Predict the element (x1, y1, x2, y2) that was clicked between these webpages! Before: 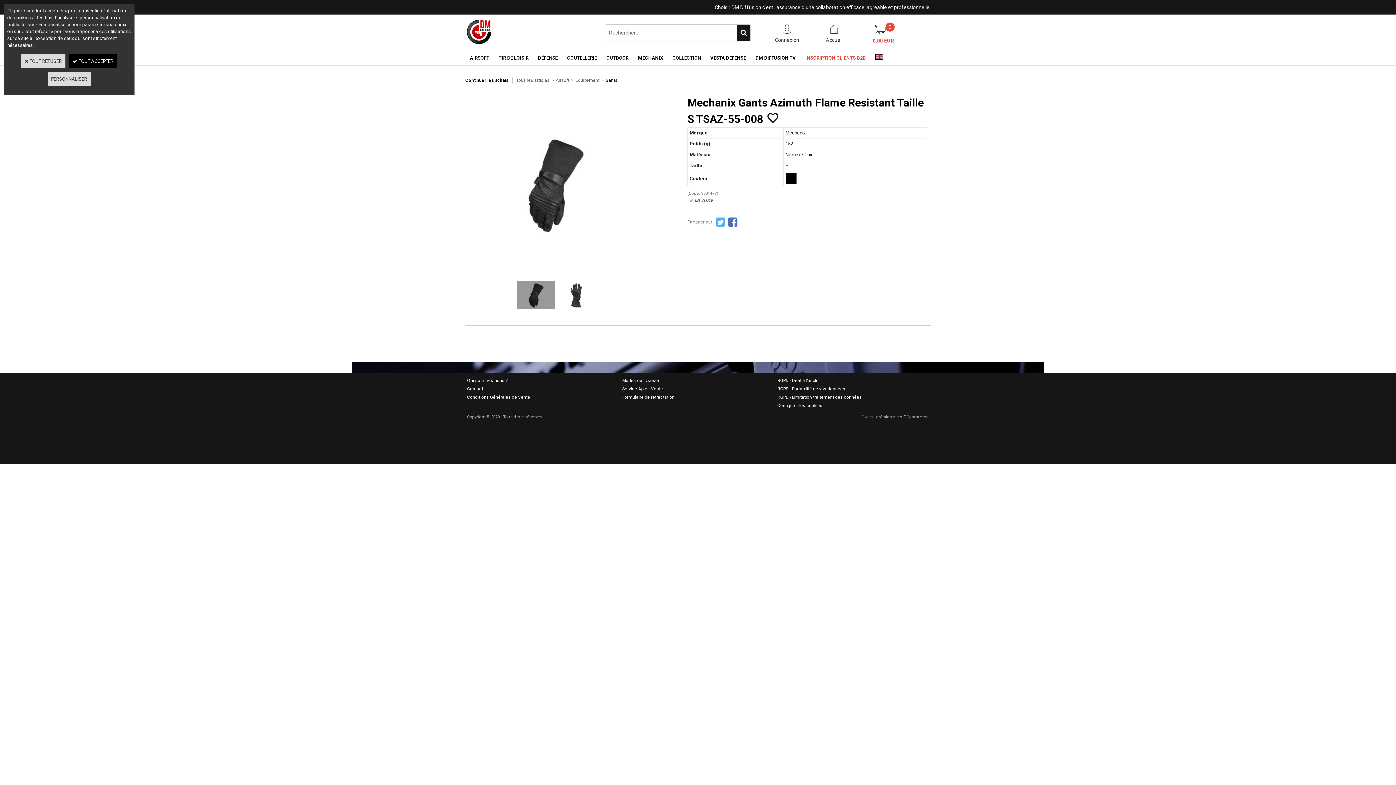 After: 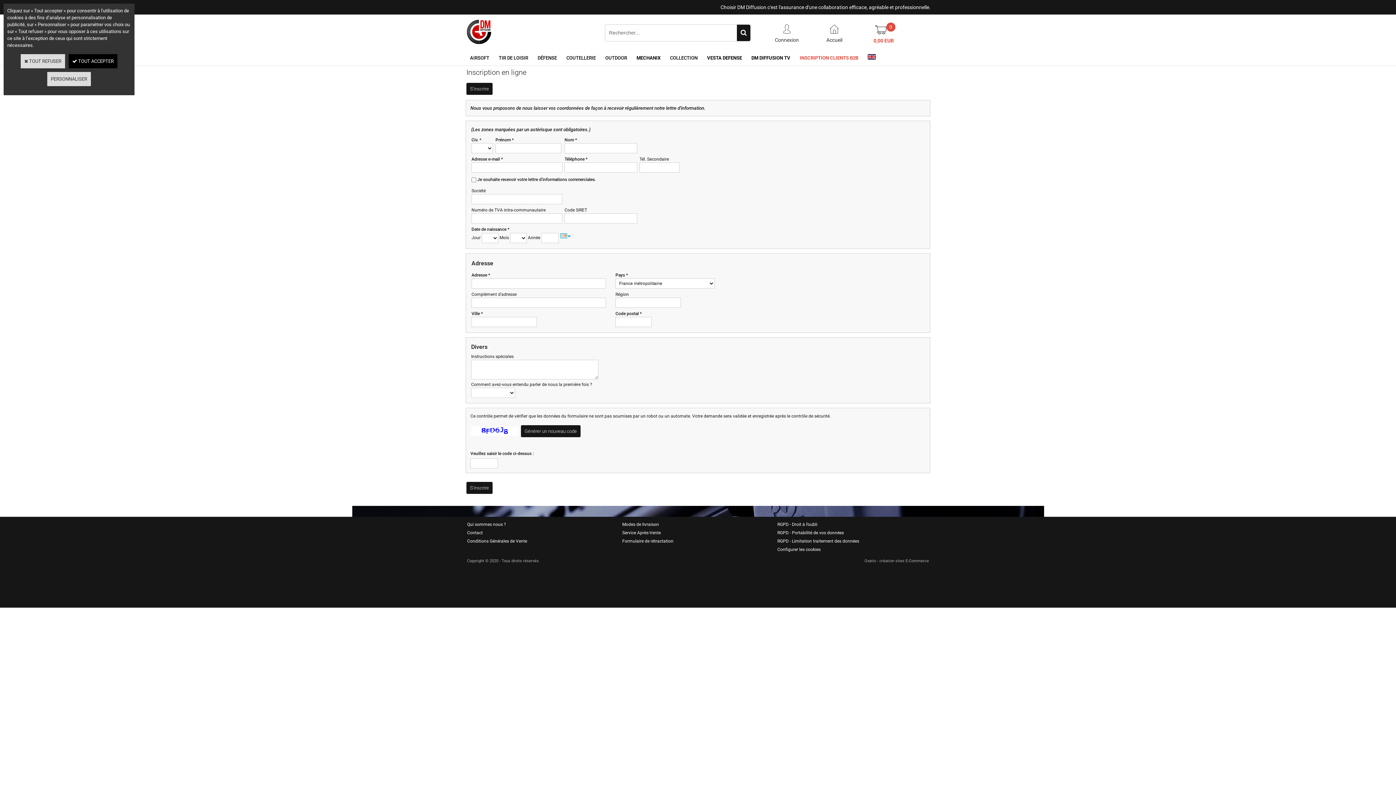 Action: bbox: (800, 50, 870, 65) label: INSCRIPTION CLIENTS B2B